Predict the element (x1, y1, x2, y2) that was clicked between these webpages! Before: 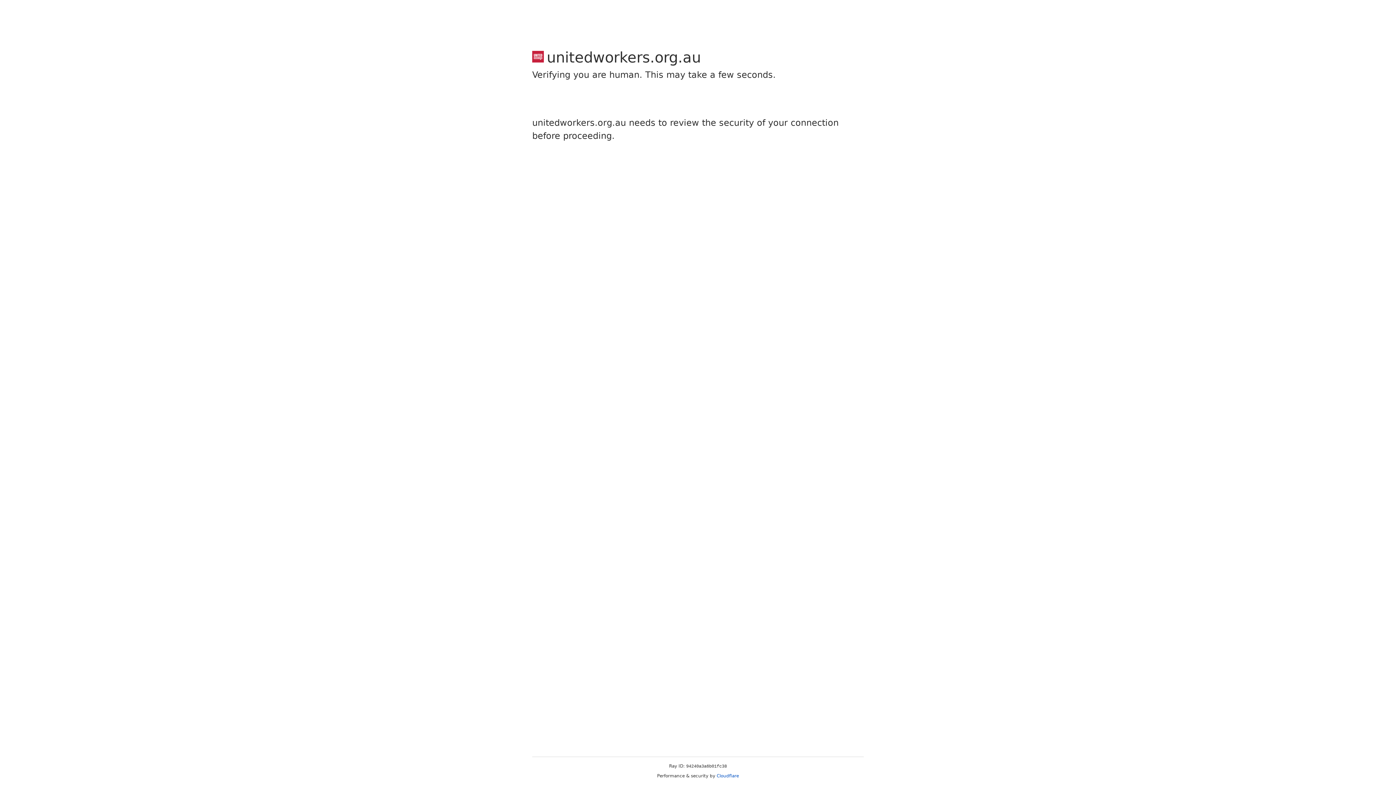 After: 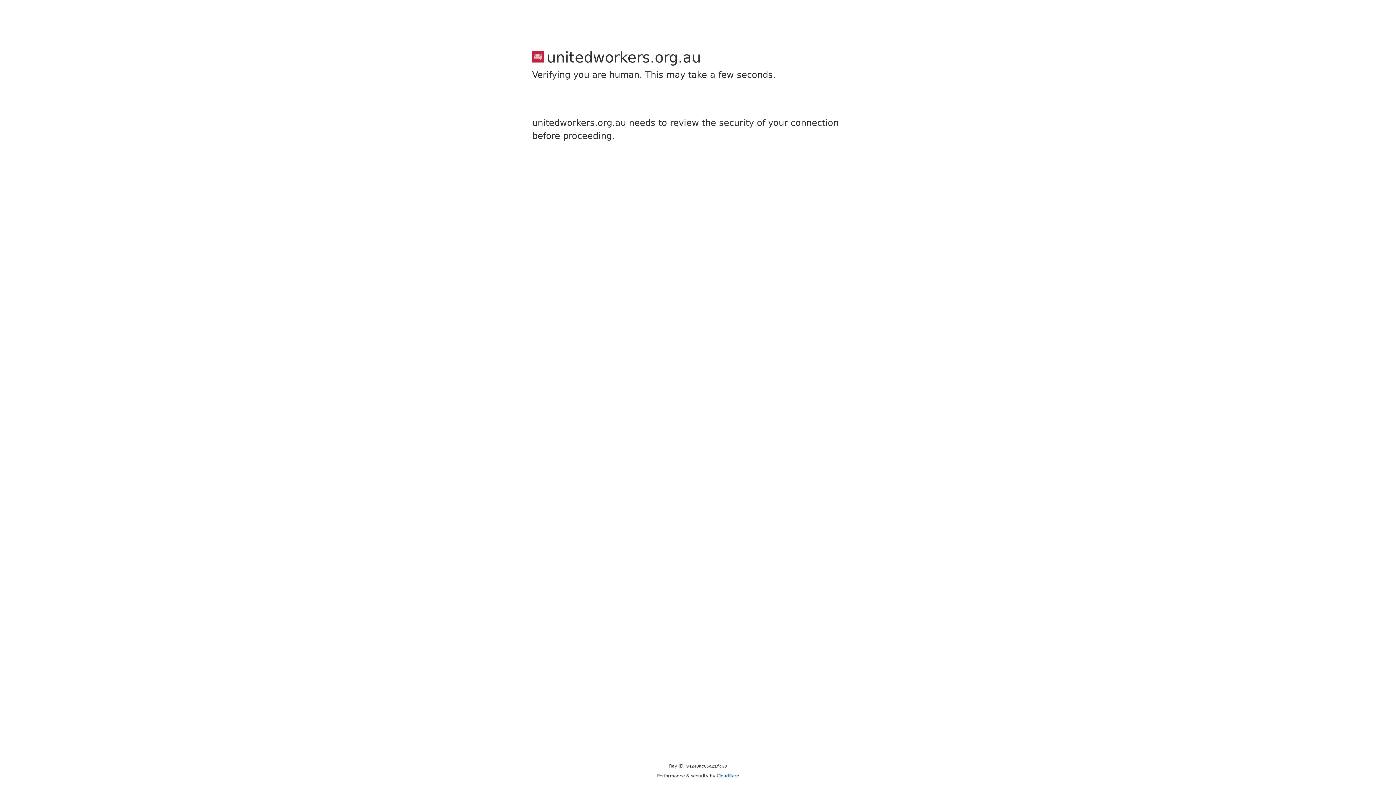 Action: bbox: (716, 773, 739, 778) label: Cloudflare